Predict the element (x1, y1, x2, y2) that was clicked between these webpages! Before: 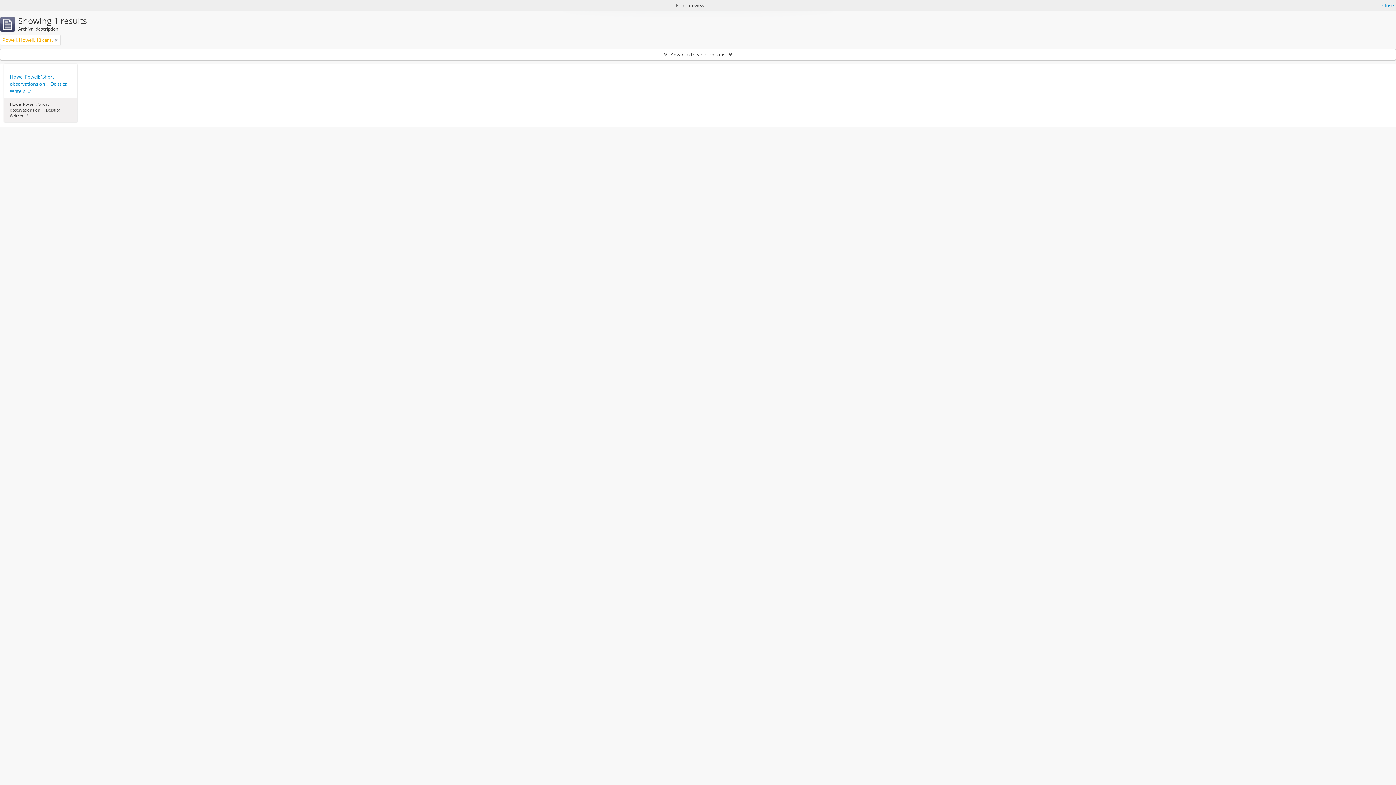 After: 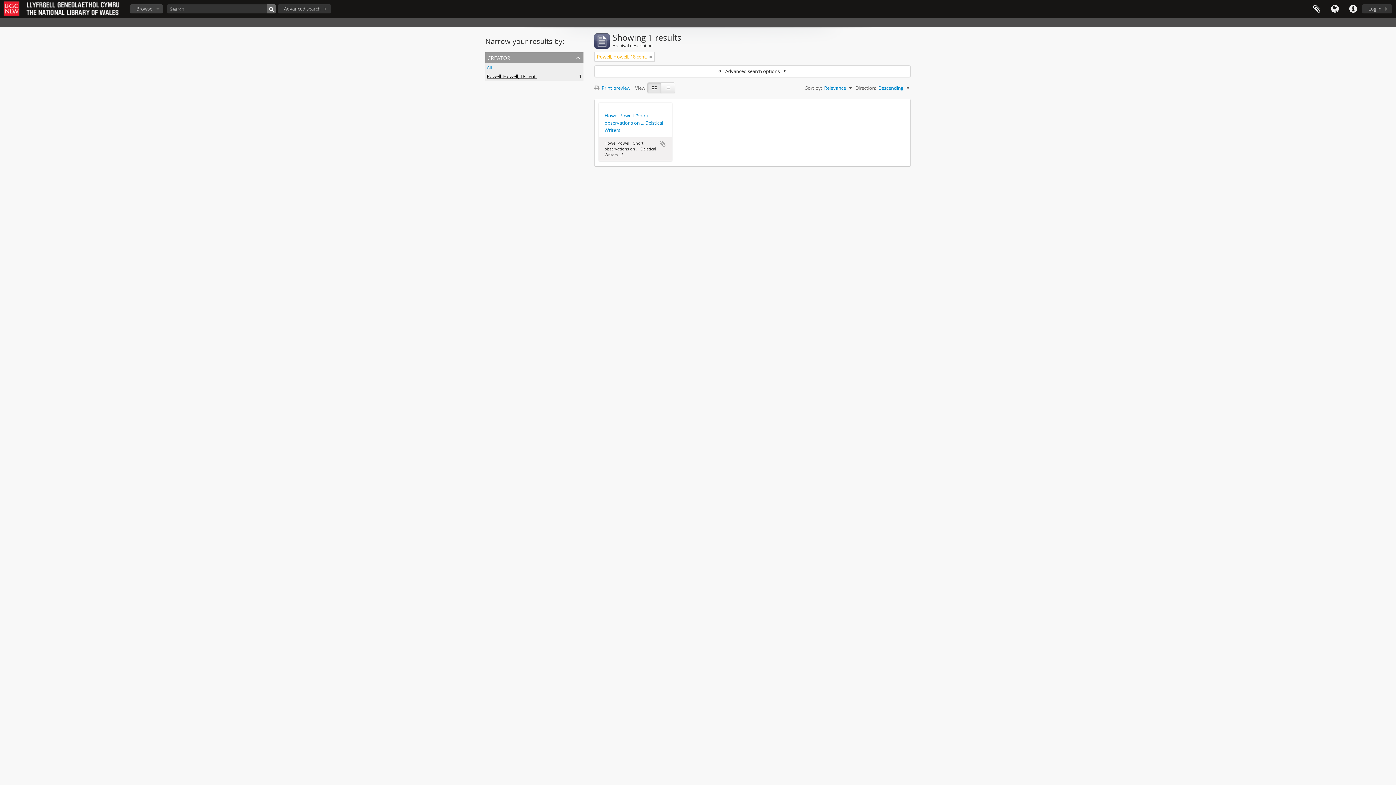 Action: label: Close bbox: (1382, 1, 1394, 9)